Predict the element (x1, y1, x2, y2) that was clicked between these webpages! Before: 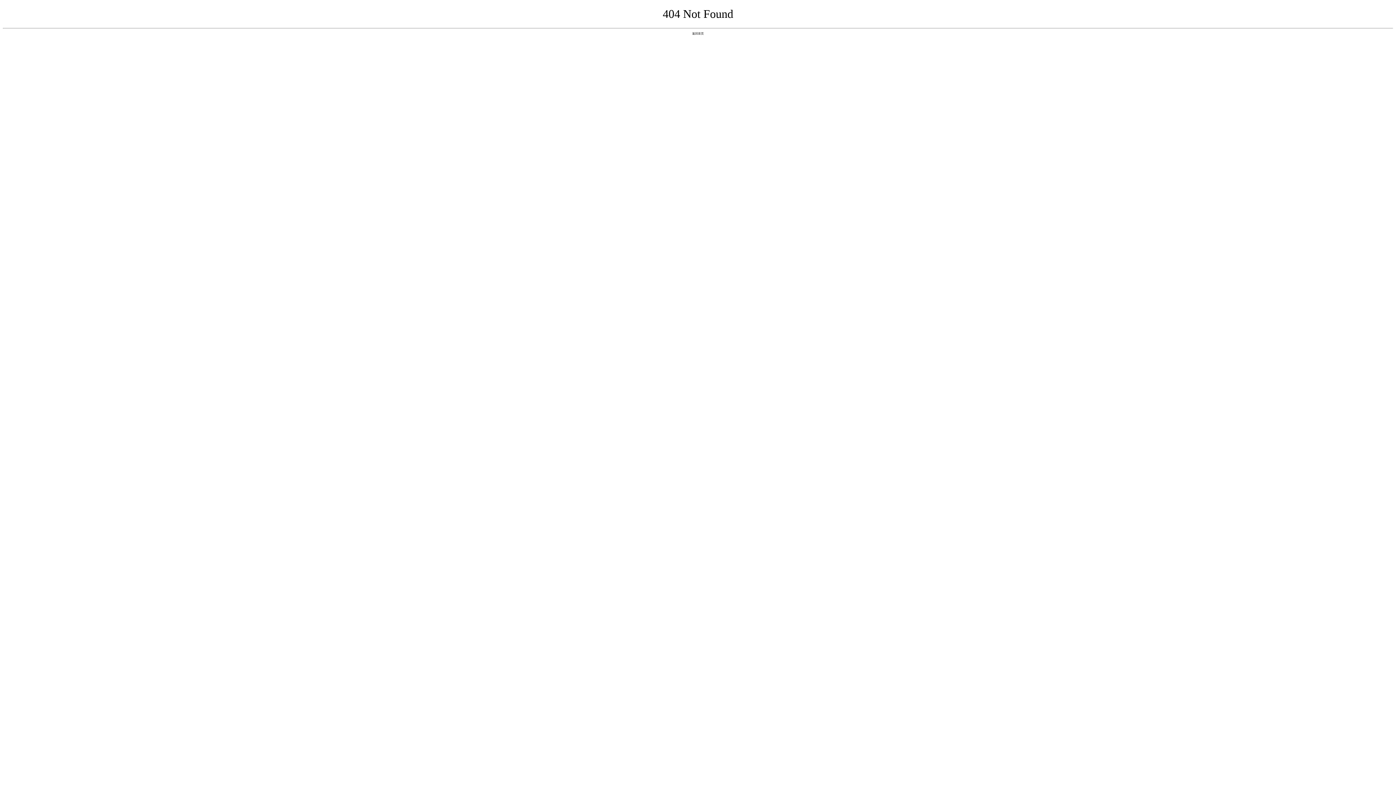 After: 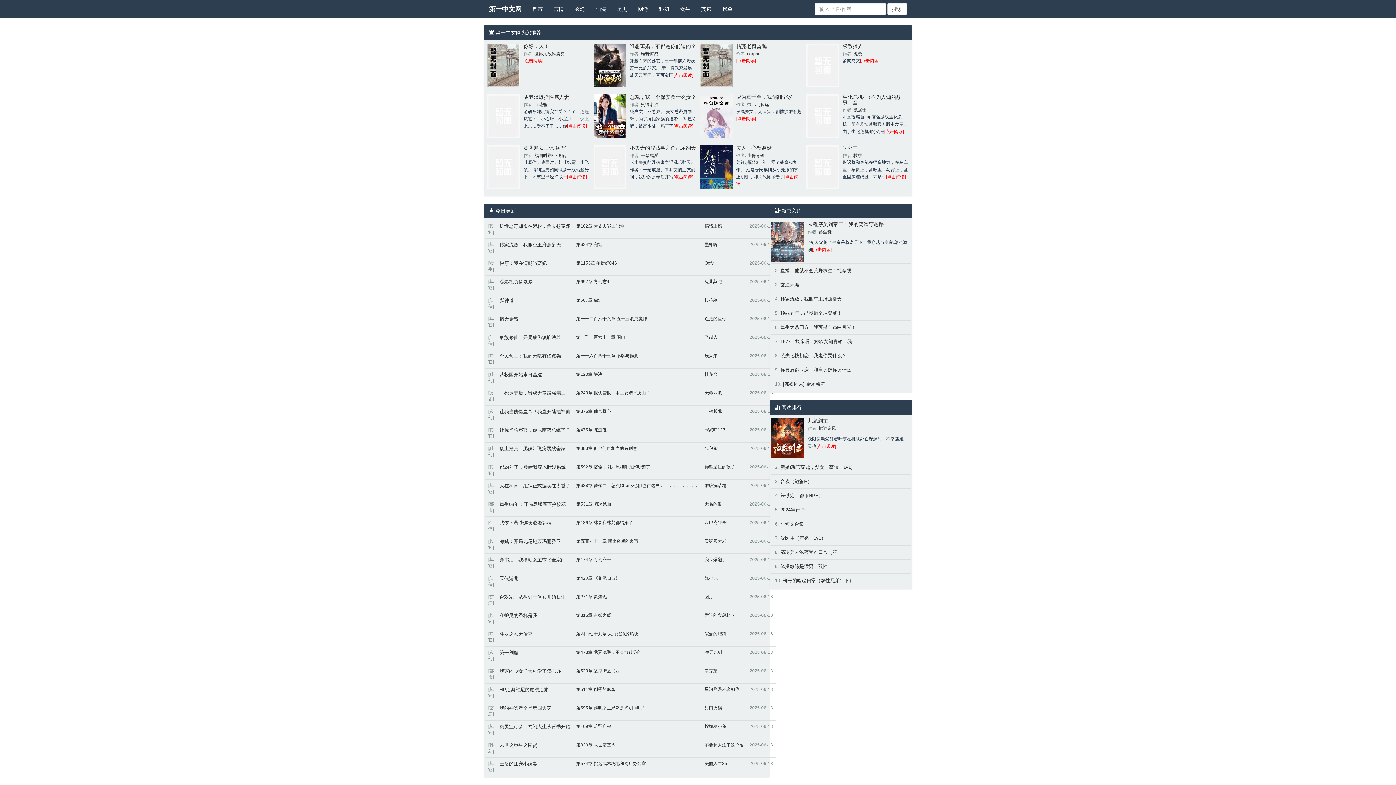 Action: label: 返回首页 bbox: (692, 31, 704, 35)